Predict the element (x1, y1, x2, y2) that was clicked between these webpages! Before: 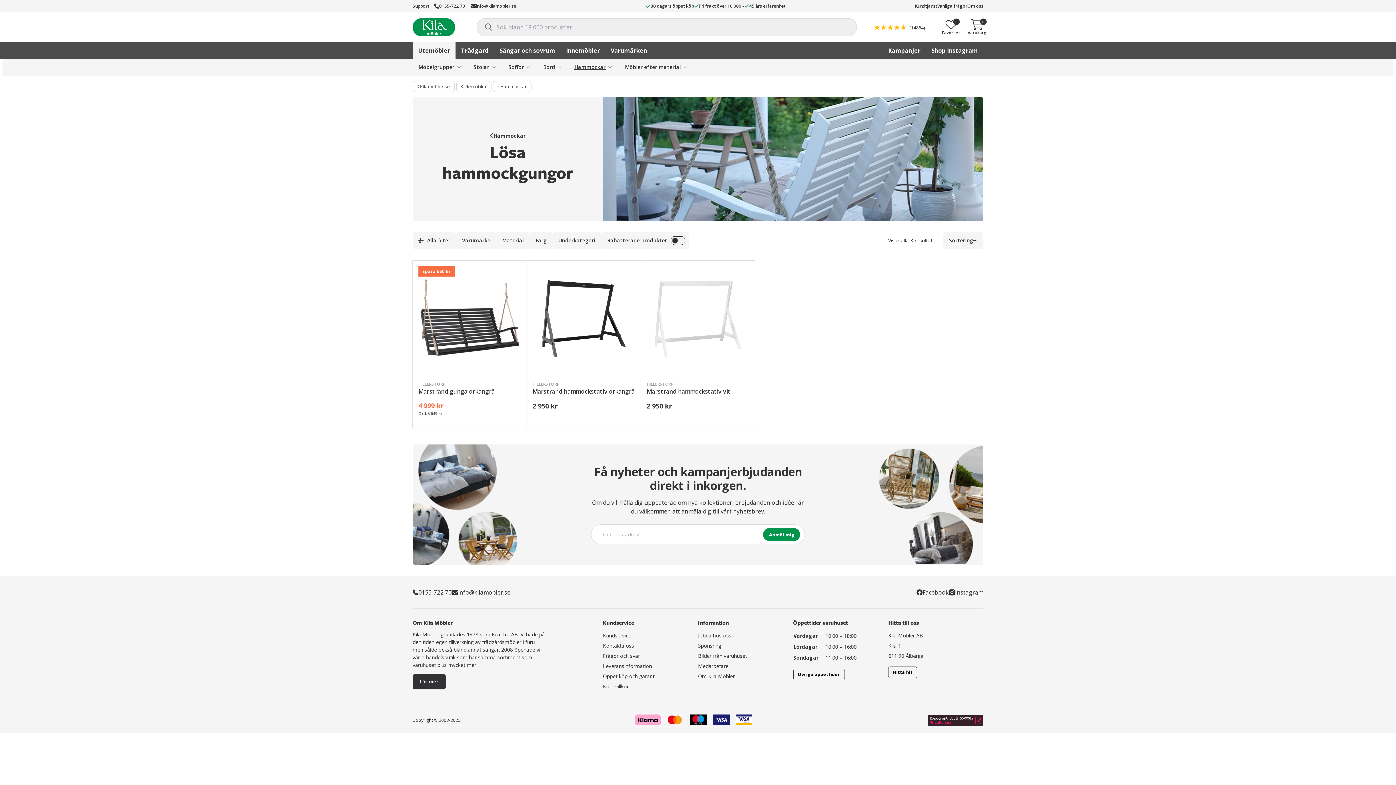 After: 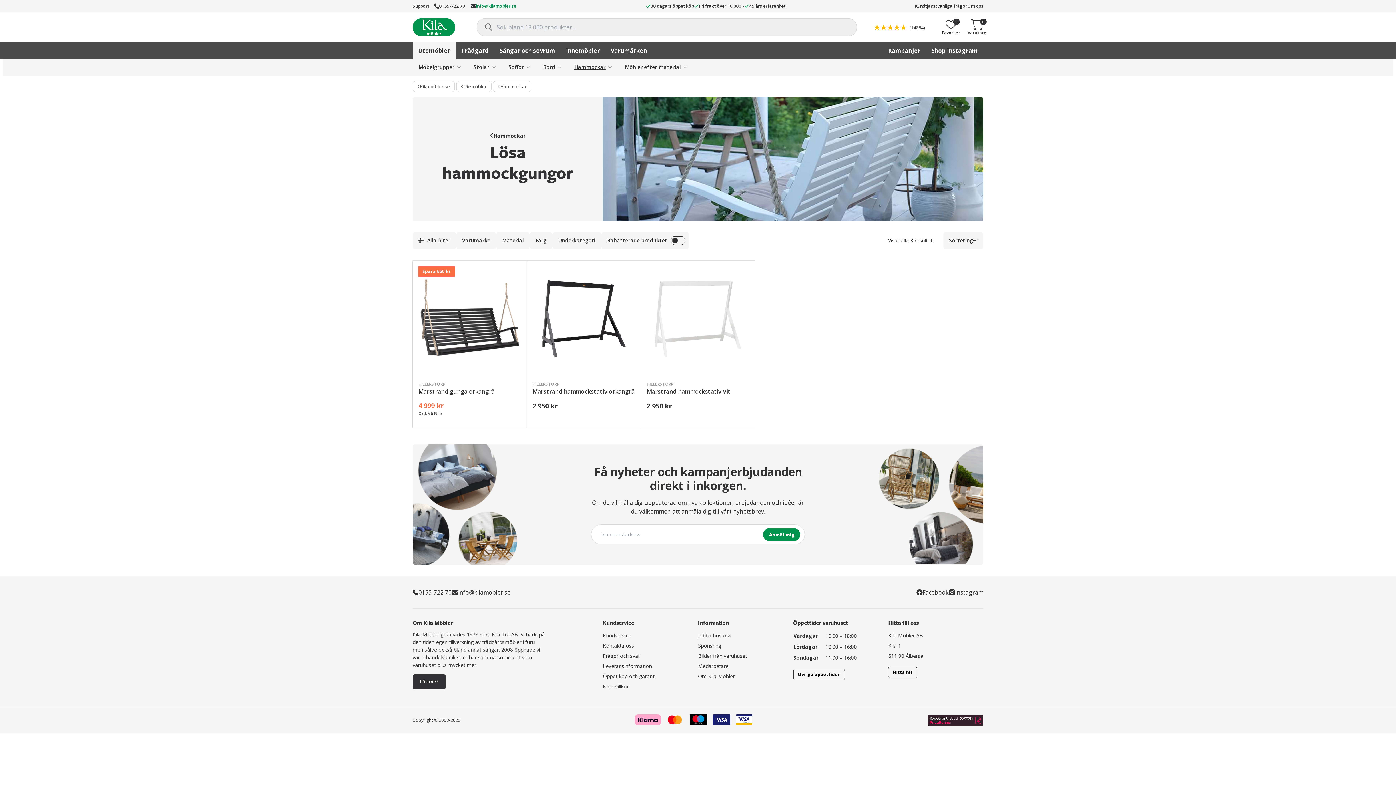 Action: label: info@kilamobler.se bbox: (470, 2, 516, 9)